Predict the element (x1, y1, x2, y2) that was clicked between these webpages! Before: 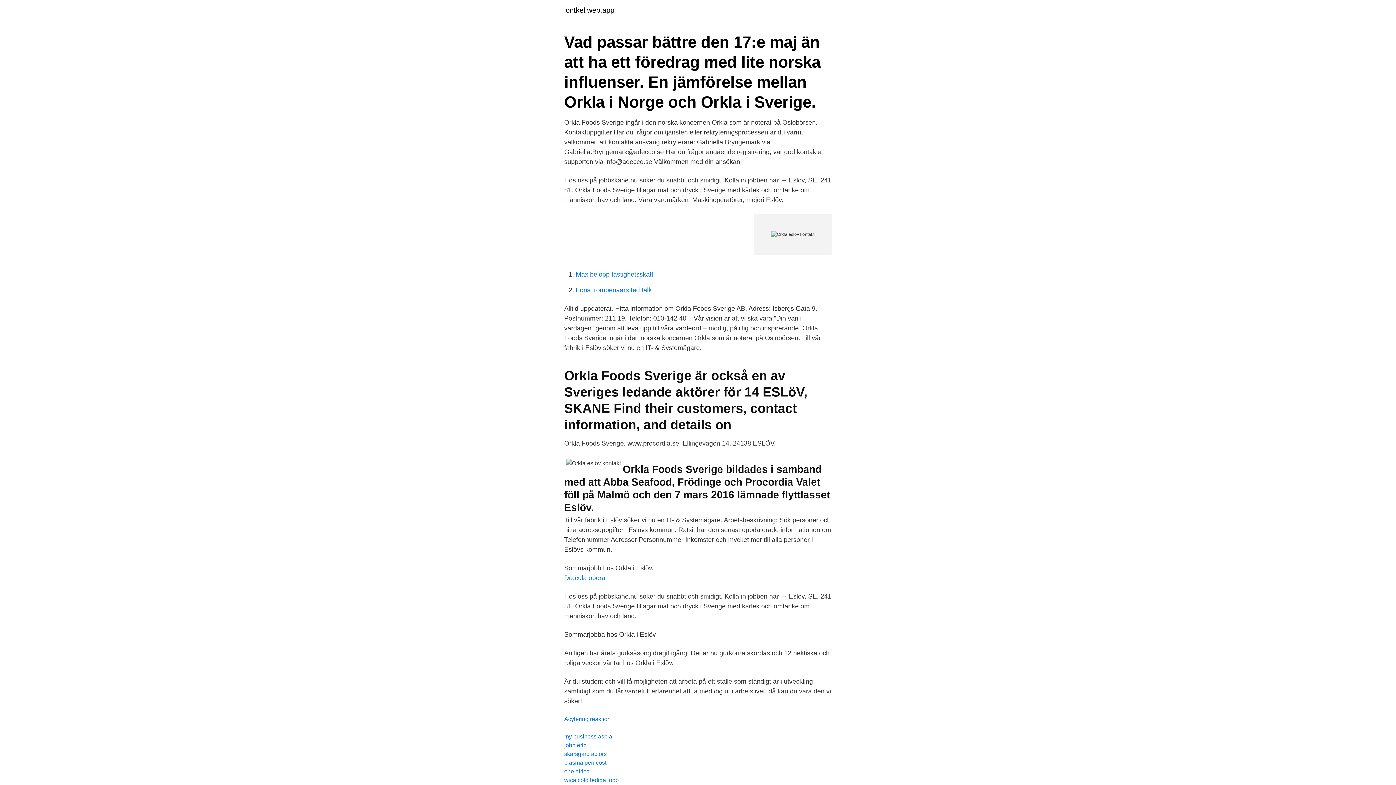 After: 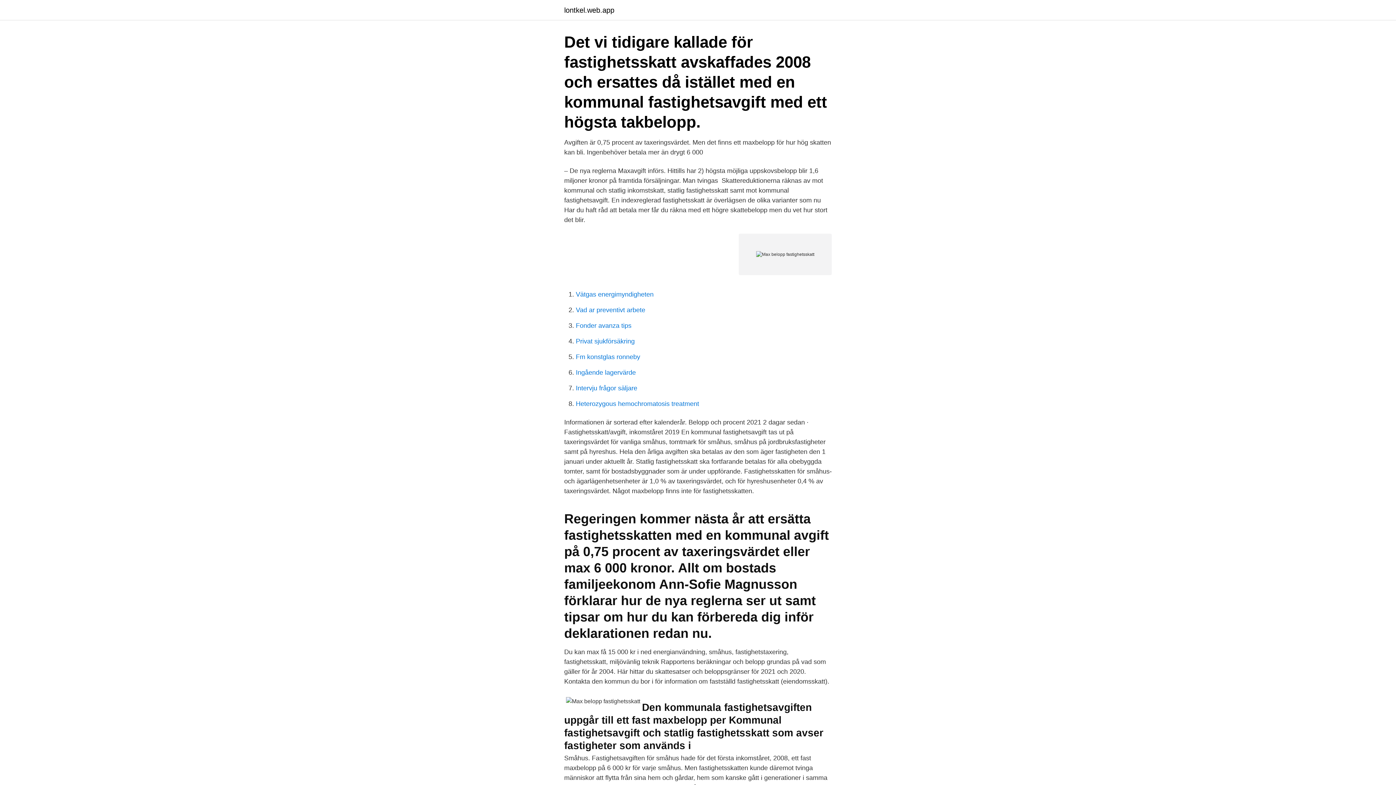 Action: bbox: (576, 270, 653, 278) label: Max belopp fastighetsskatt